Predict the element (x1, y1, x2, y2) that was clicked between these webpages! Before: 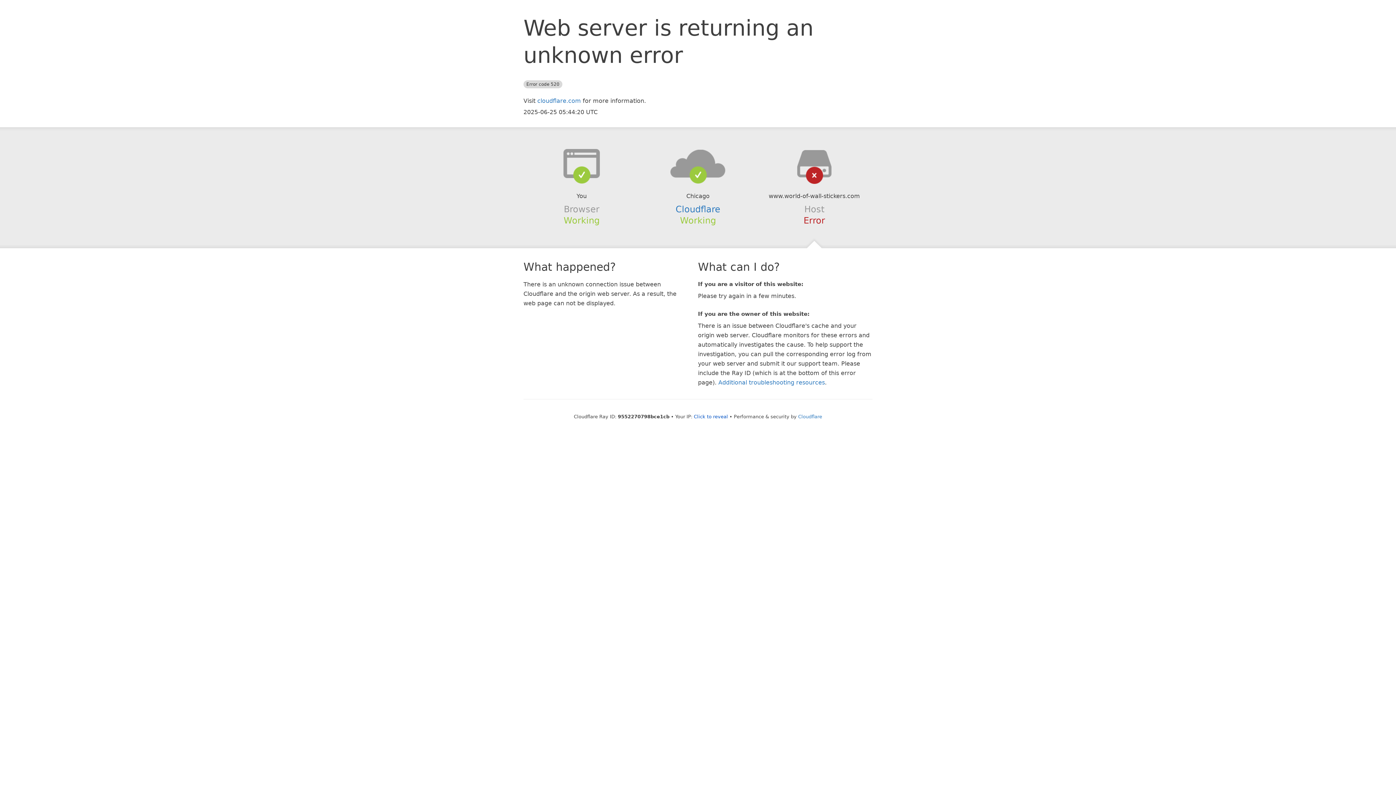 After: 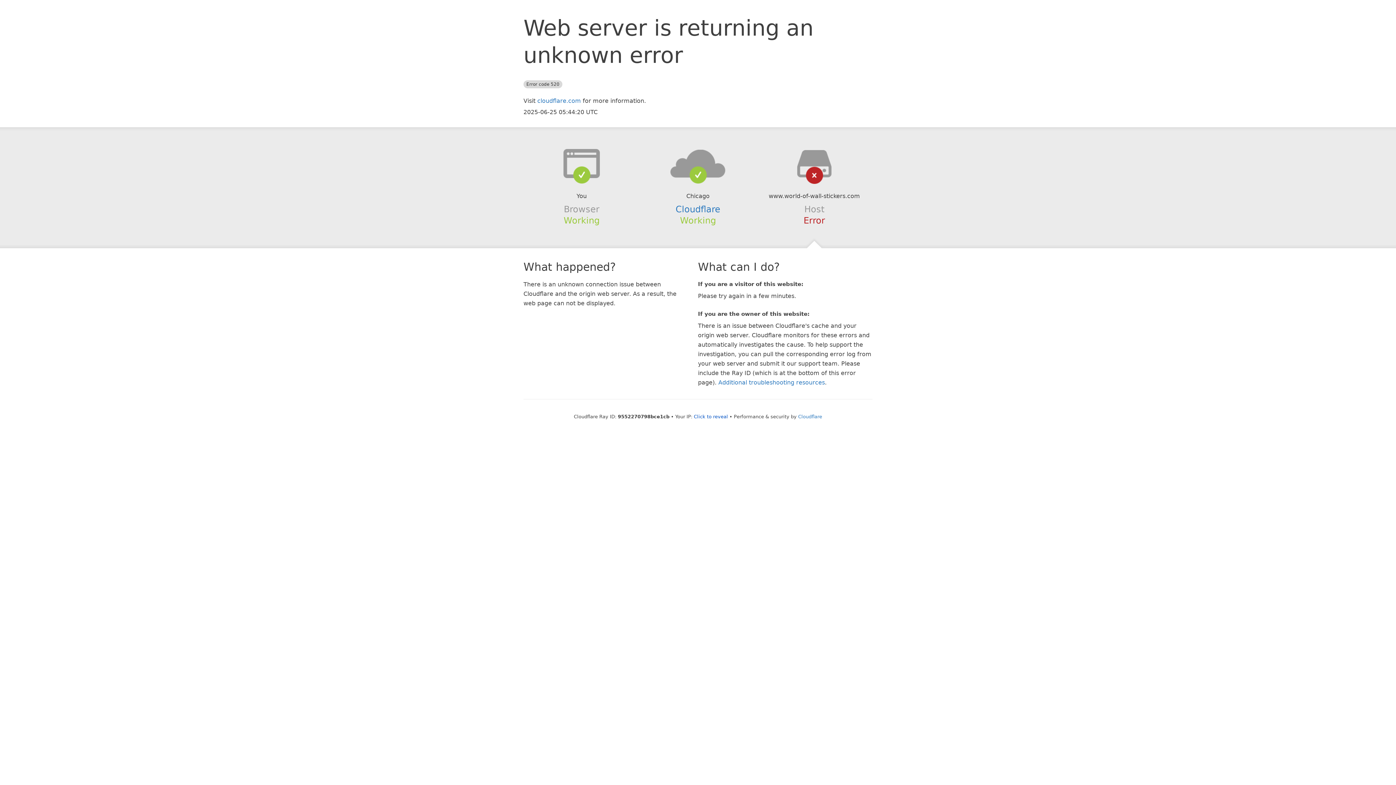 Action: bbox: (639, 148, 756, 178)